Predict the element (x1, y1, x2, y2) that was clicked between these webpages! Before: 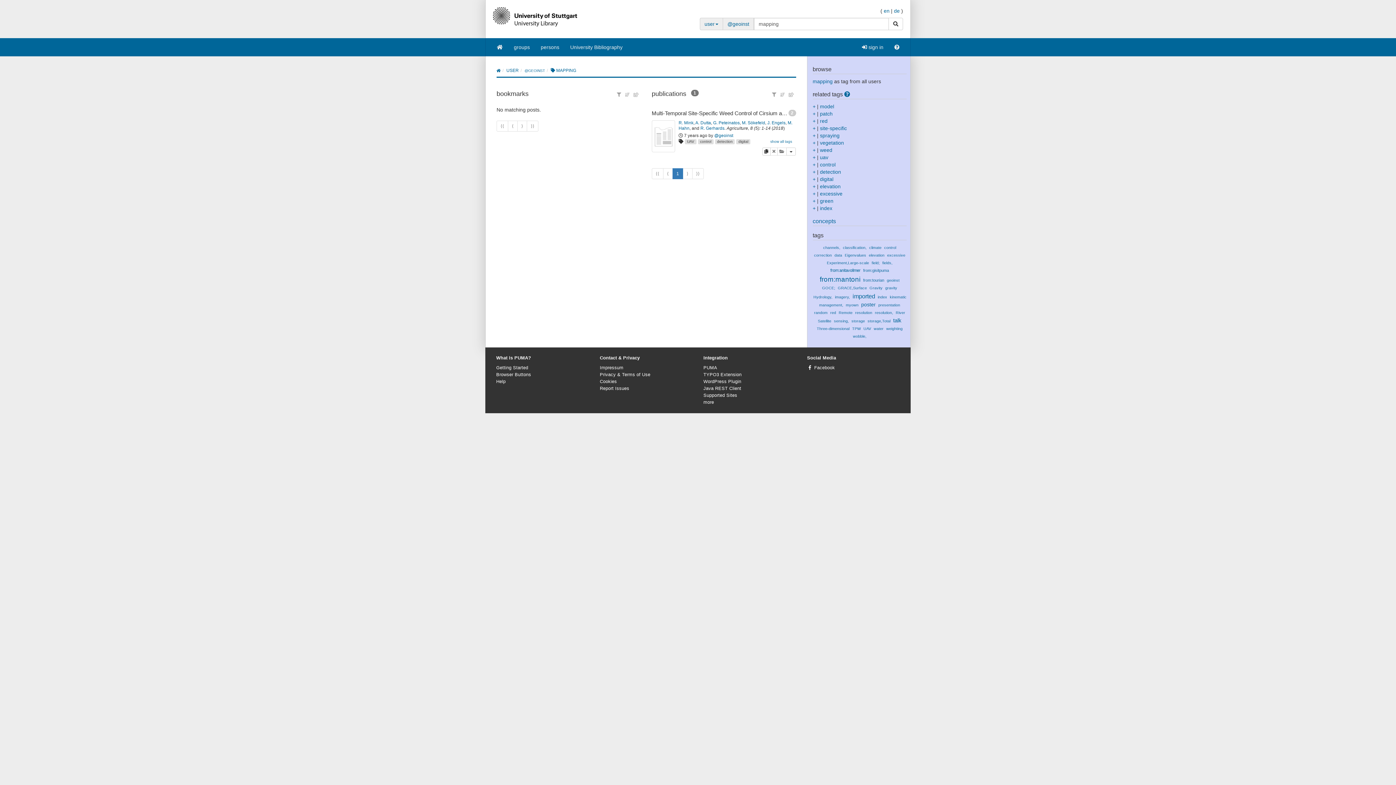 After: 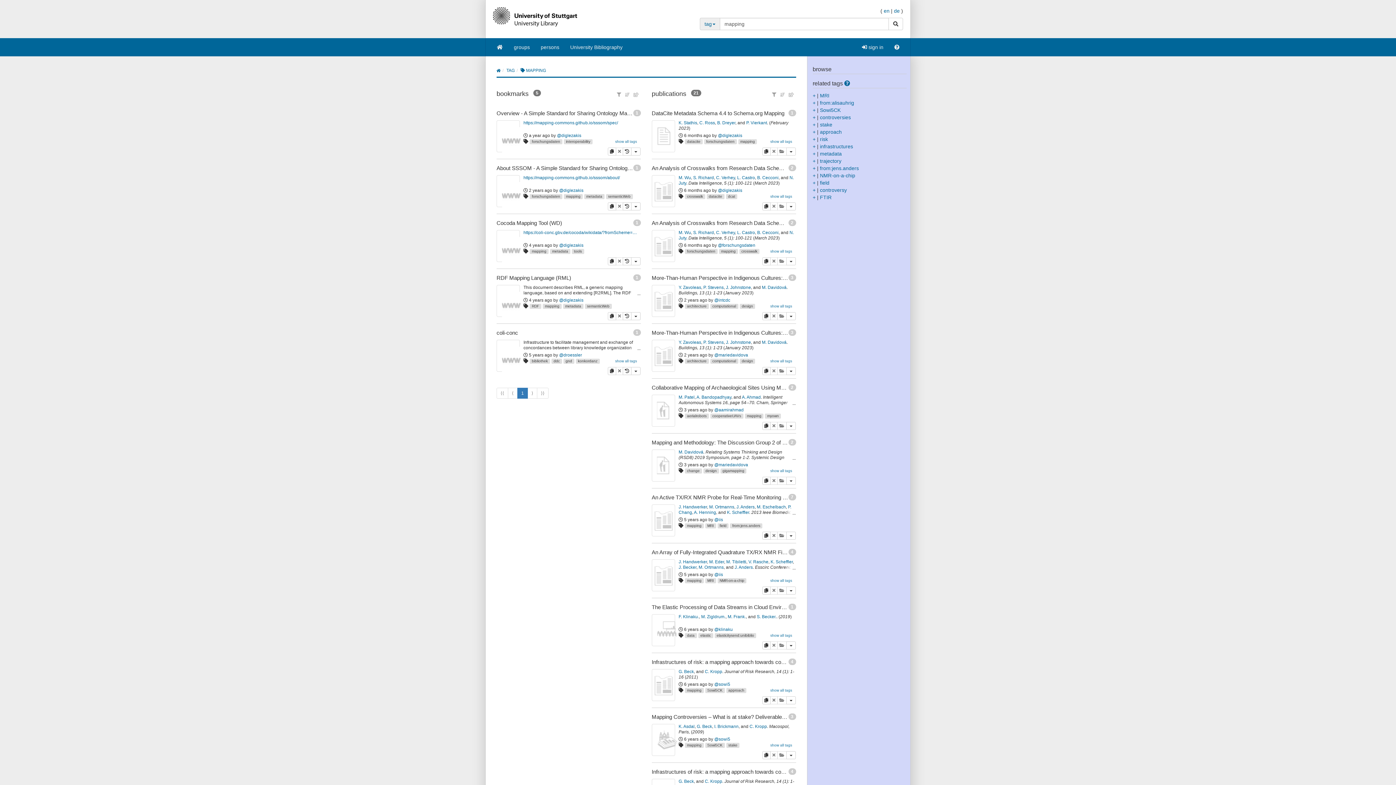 Action: bbox: (812, 78, 832, 84) label: mapping